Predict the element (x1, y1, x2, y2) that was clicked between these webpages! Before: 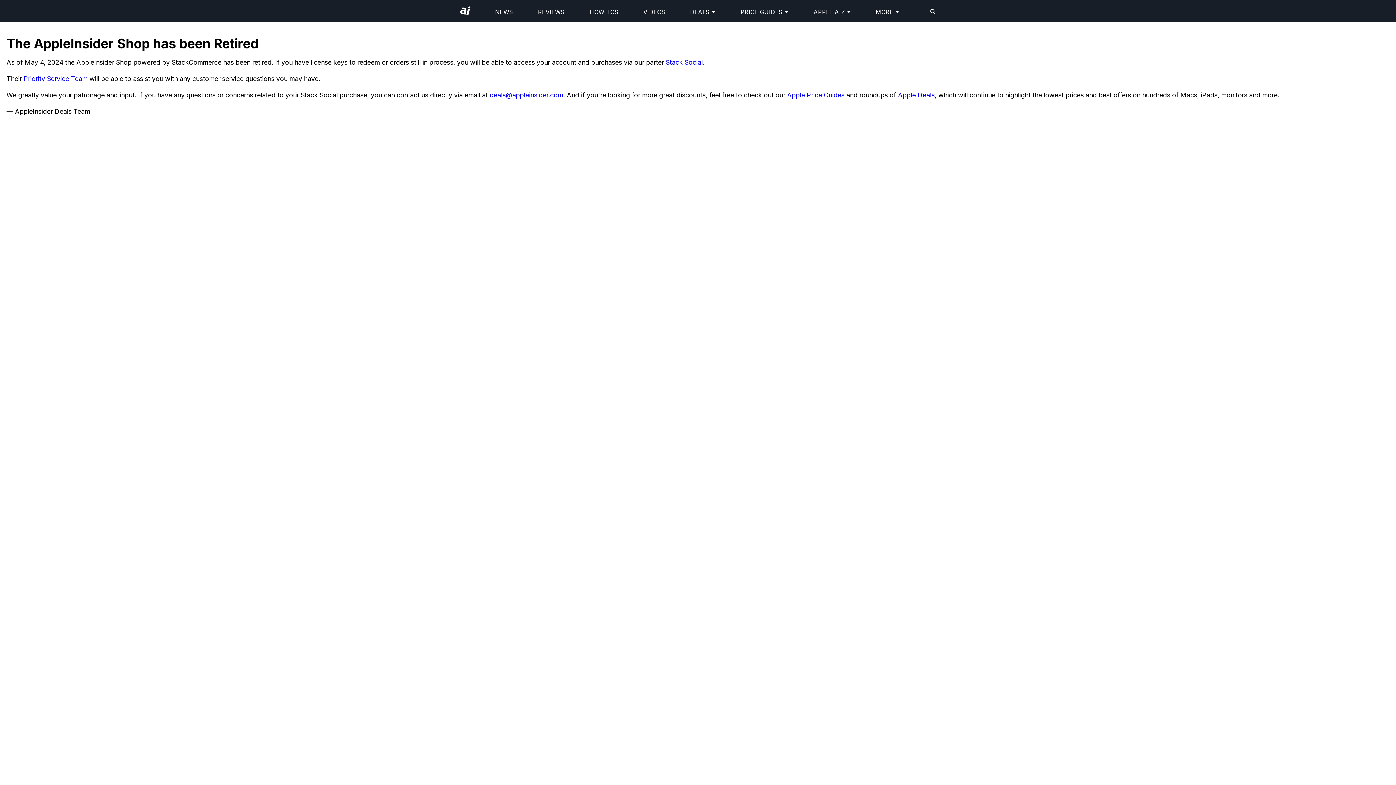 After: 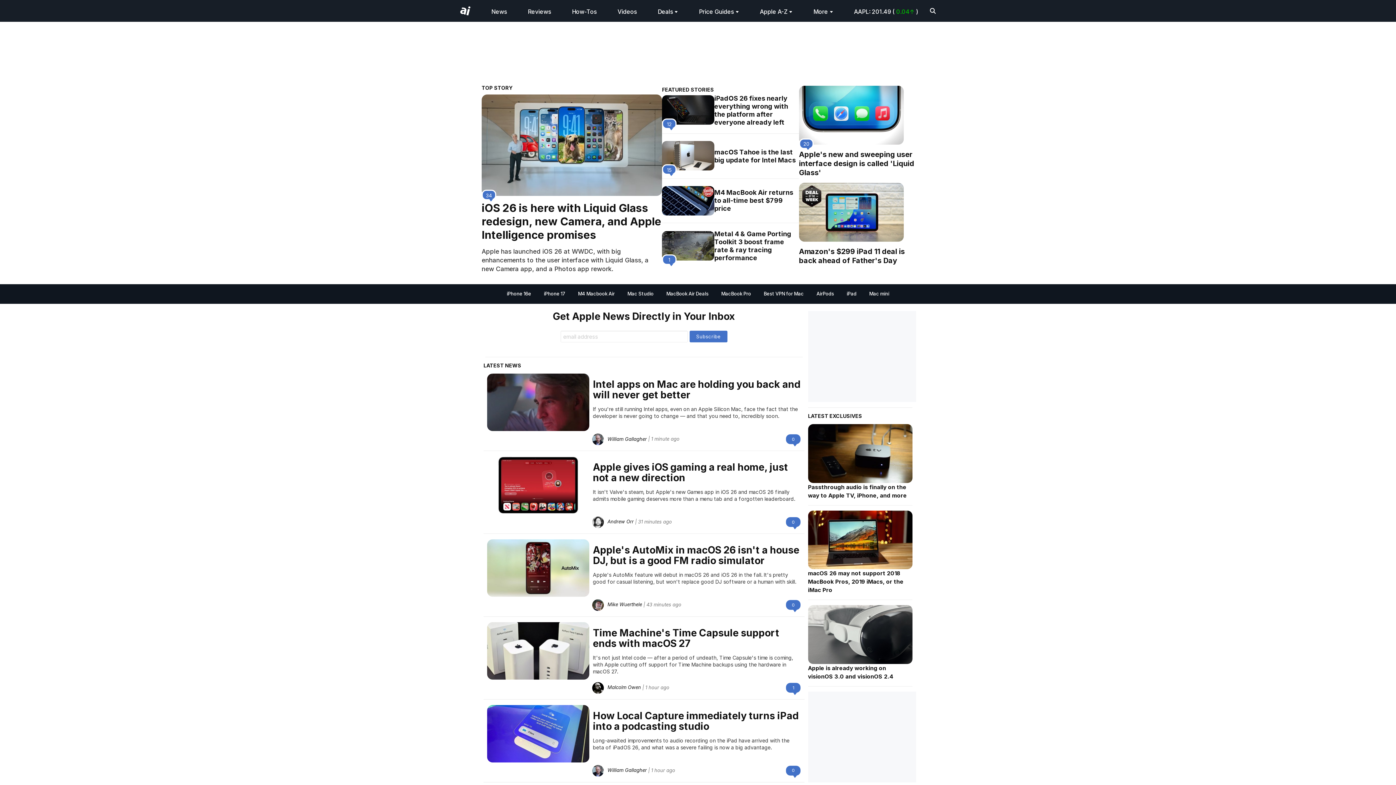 Action: bbox: (454, 5, 470, 18) label: back to Appleinsider